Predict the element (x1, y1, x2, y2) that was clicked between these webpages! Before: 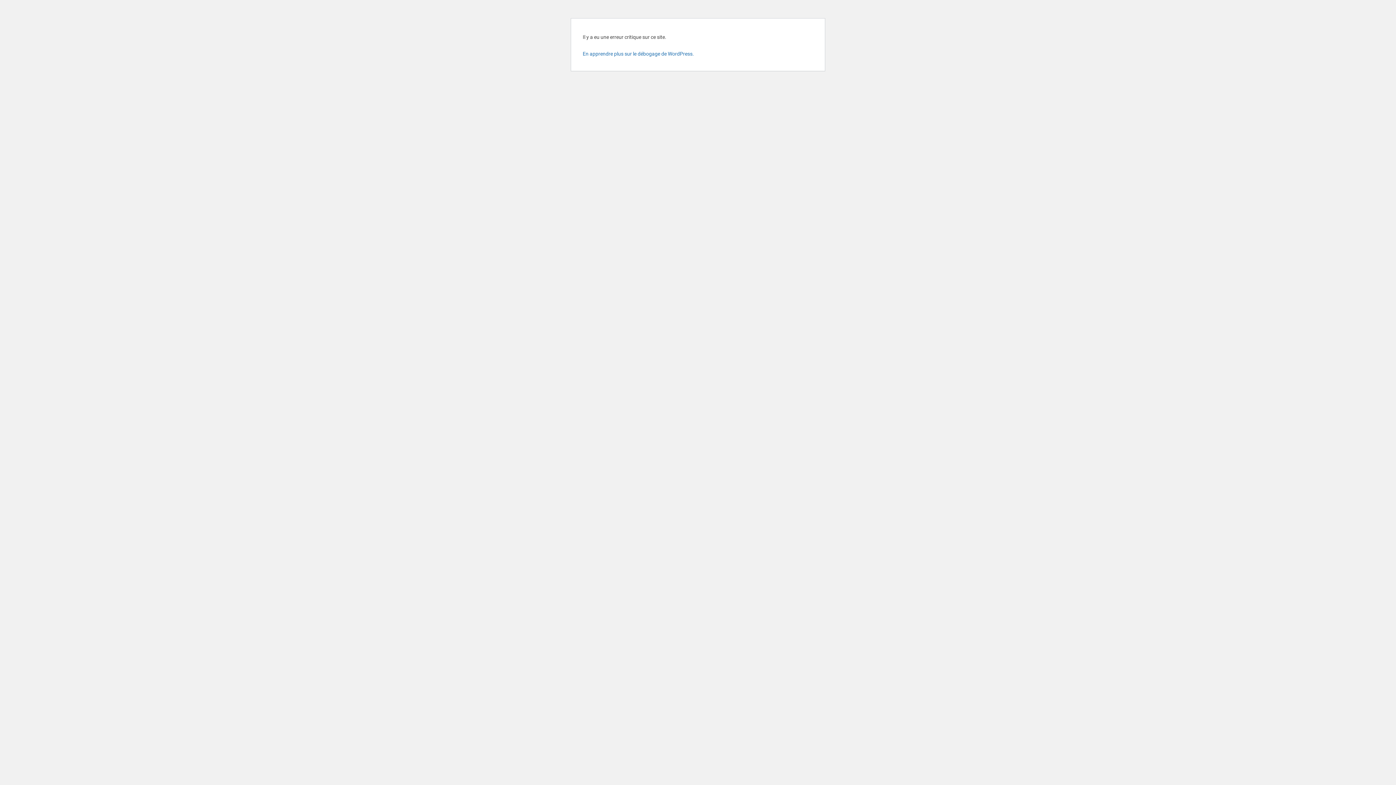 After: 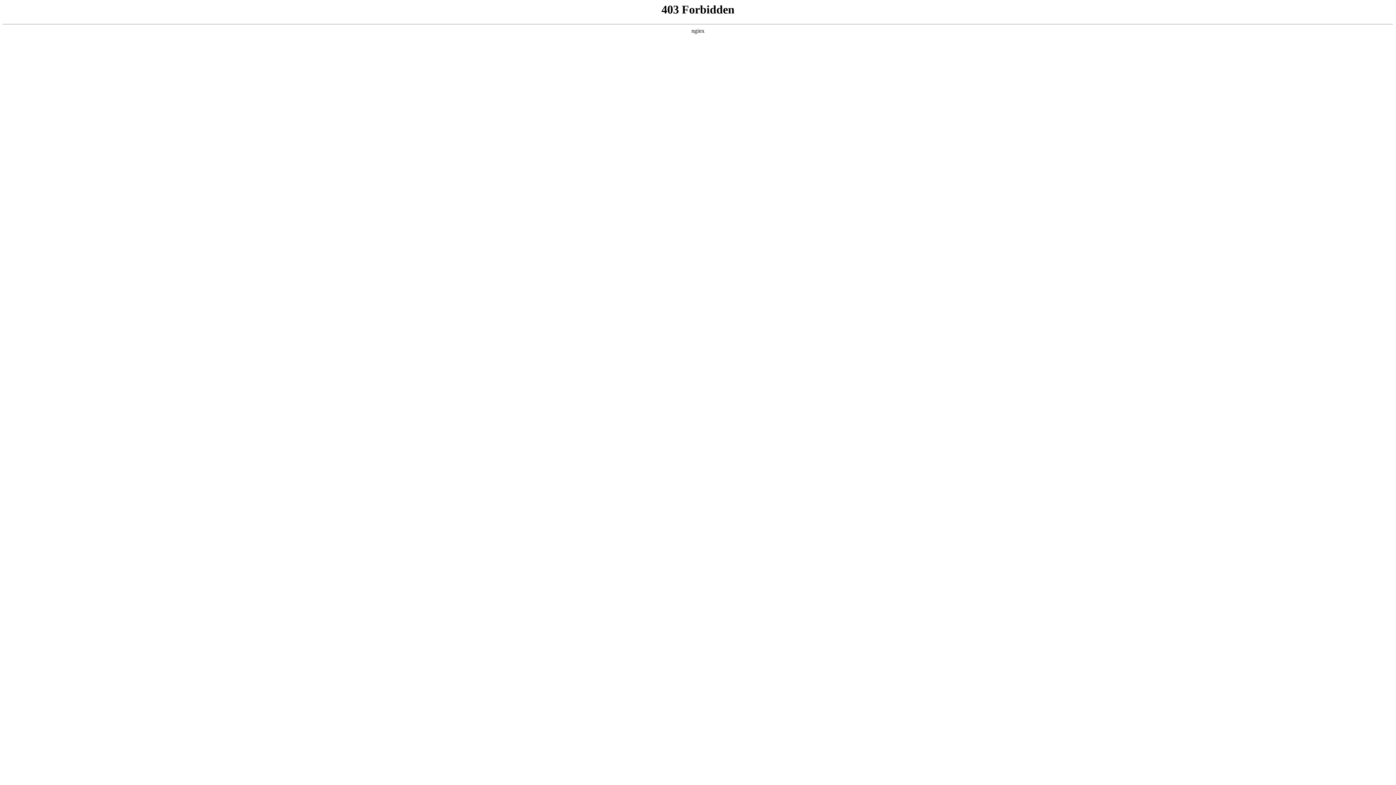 Action: label: En apprendre plus sur le débogage de WordPress. bbox: (582, 50, 694, 56)